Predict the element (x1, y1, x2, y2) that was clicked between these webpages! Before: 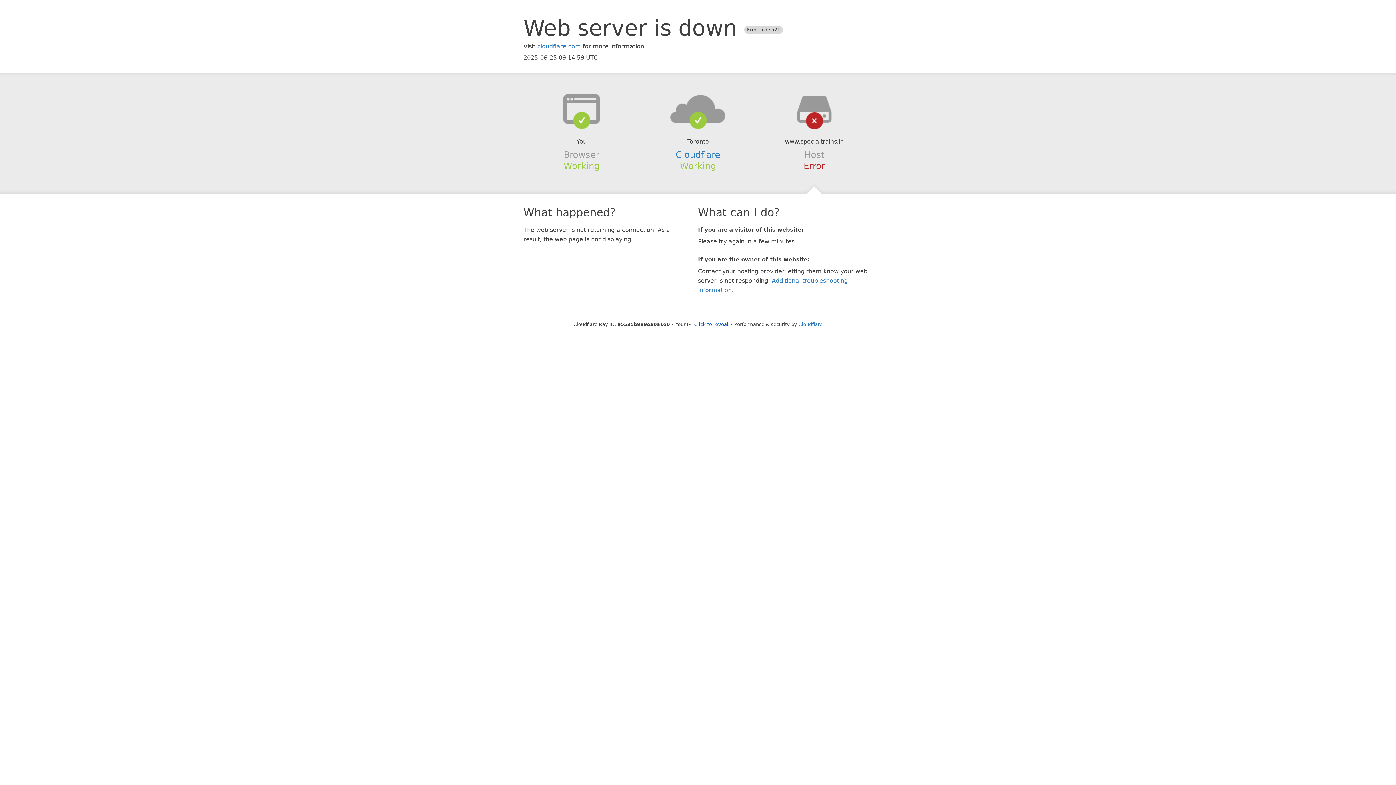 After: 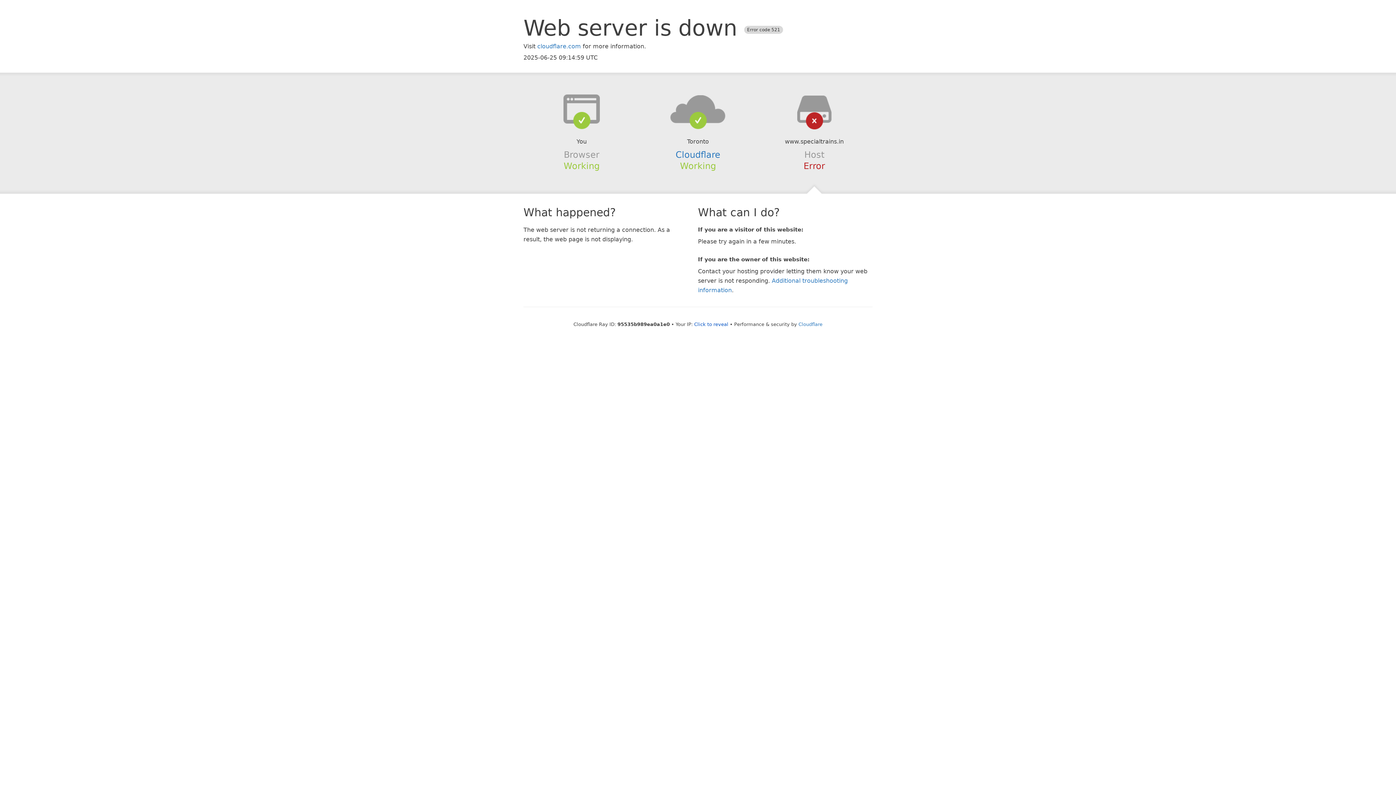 Action: bbox: (639, 94, 756, 123)